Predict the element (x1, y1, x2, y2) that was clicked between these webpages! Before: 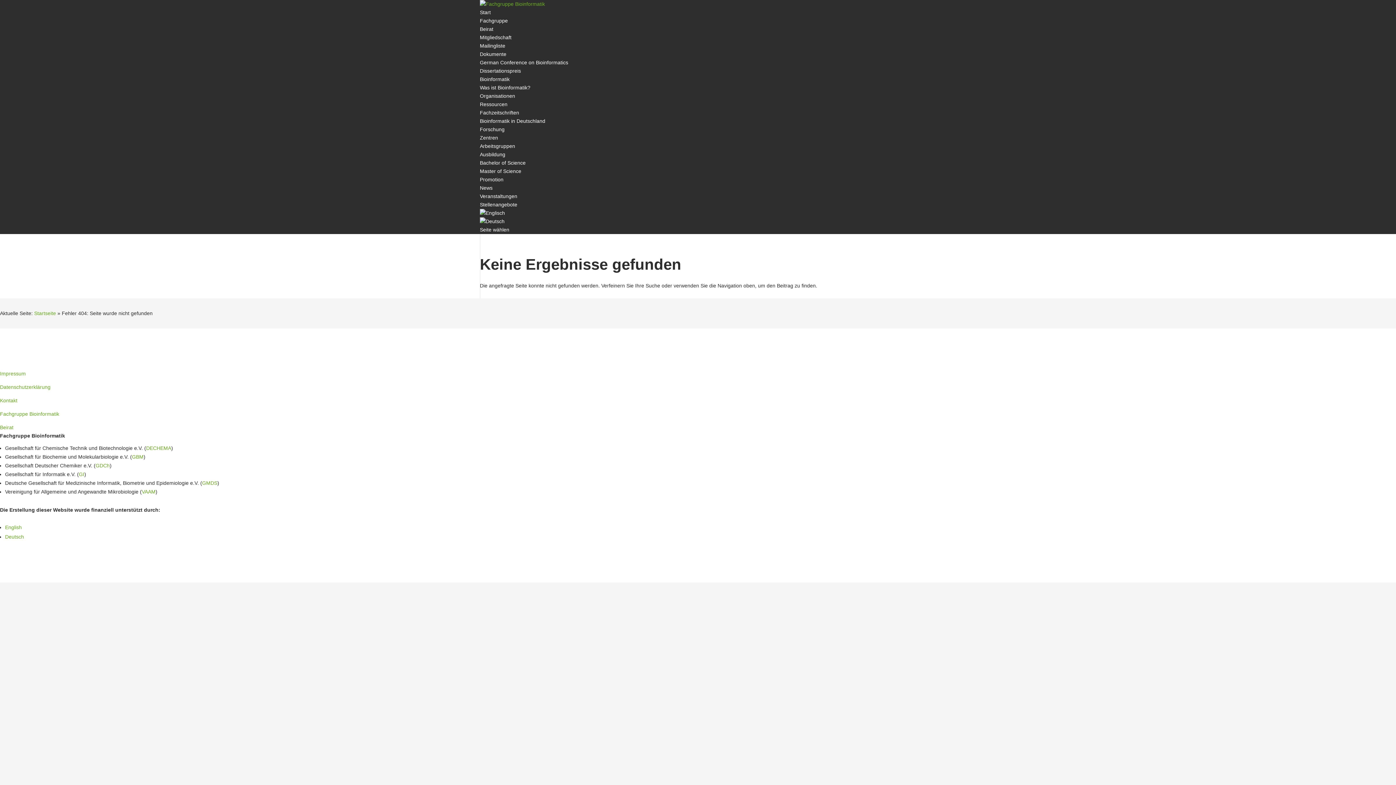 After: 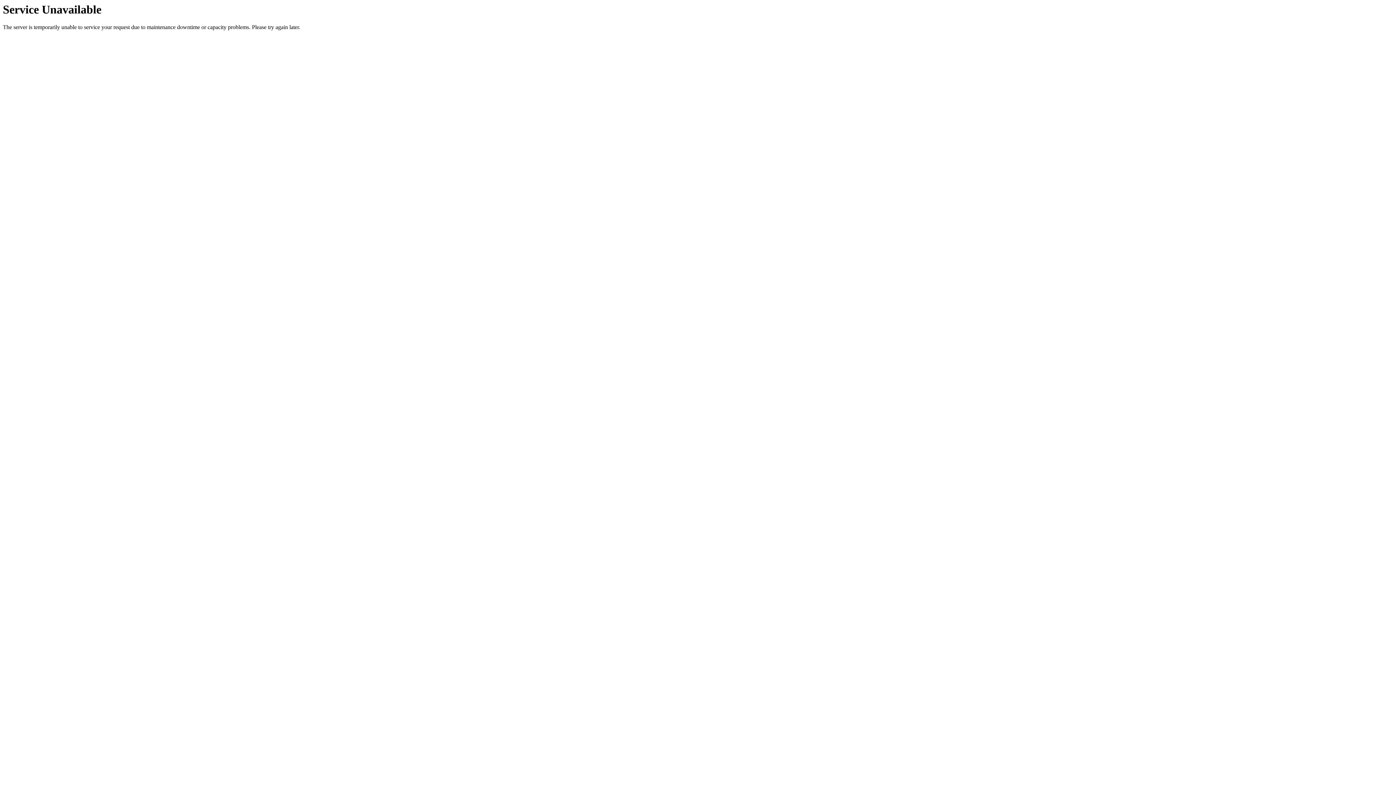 Action: bbox: (480, 168, 521, 174) label: Master of Science